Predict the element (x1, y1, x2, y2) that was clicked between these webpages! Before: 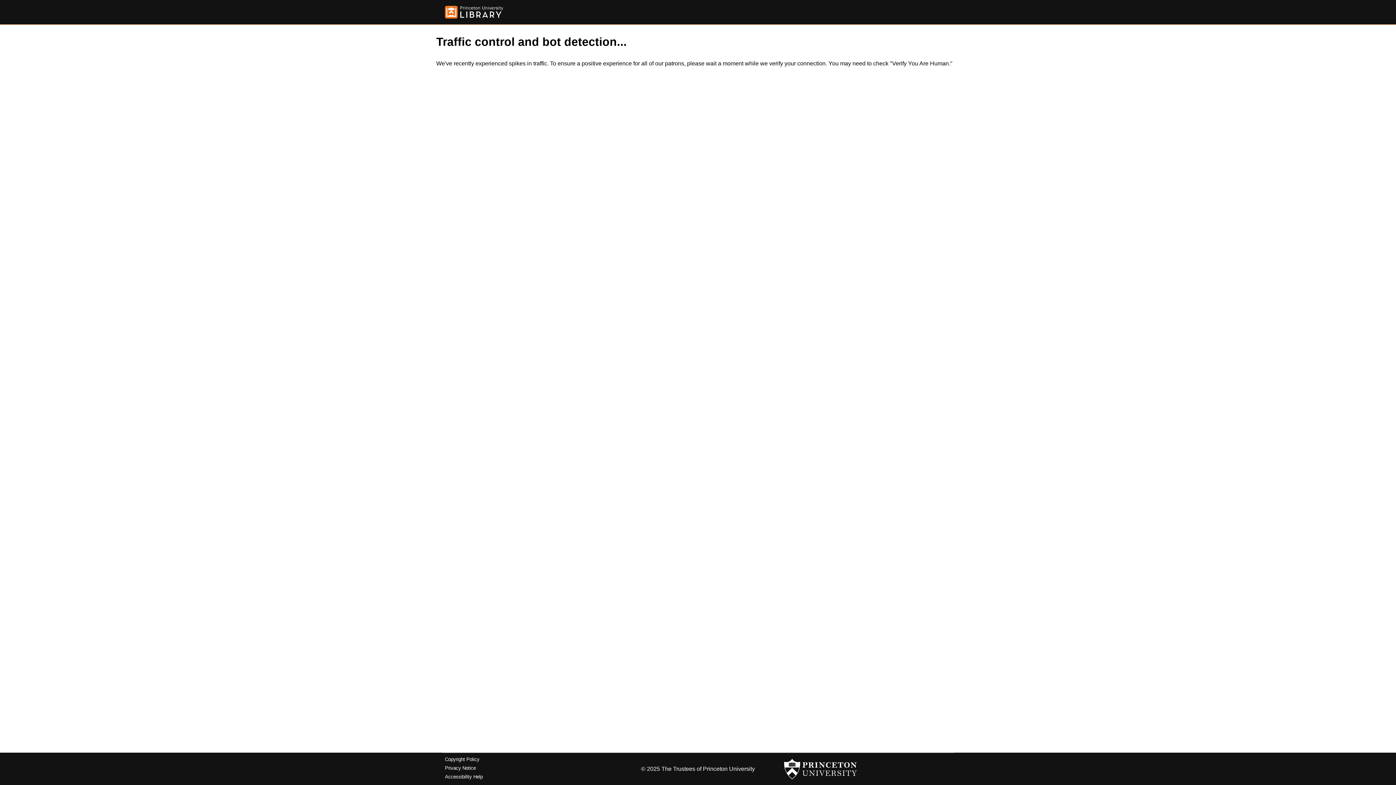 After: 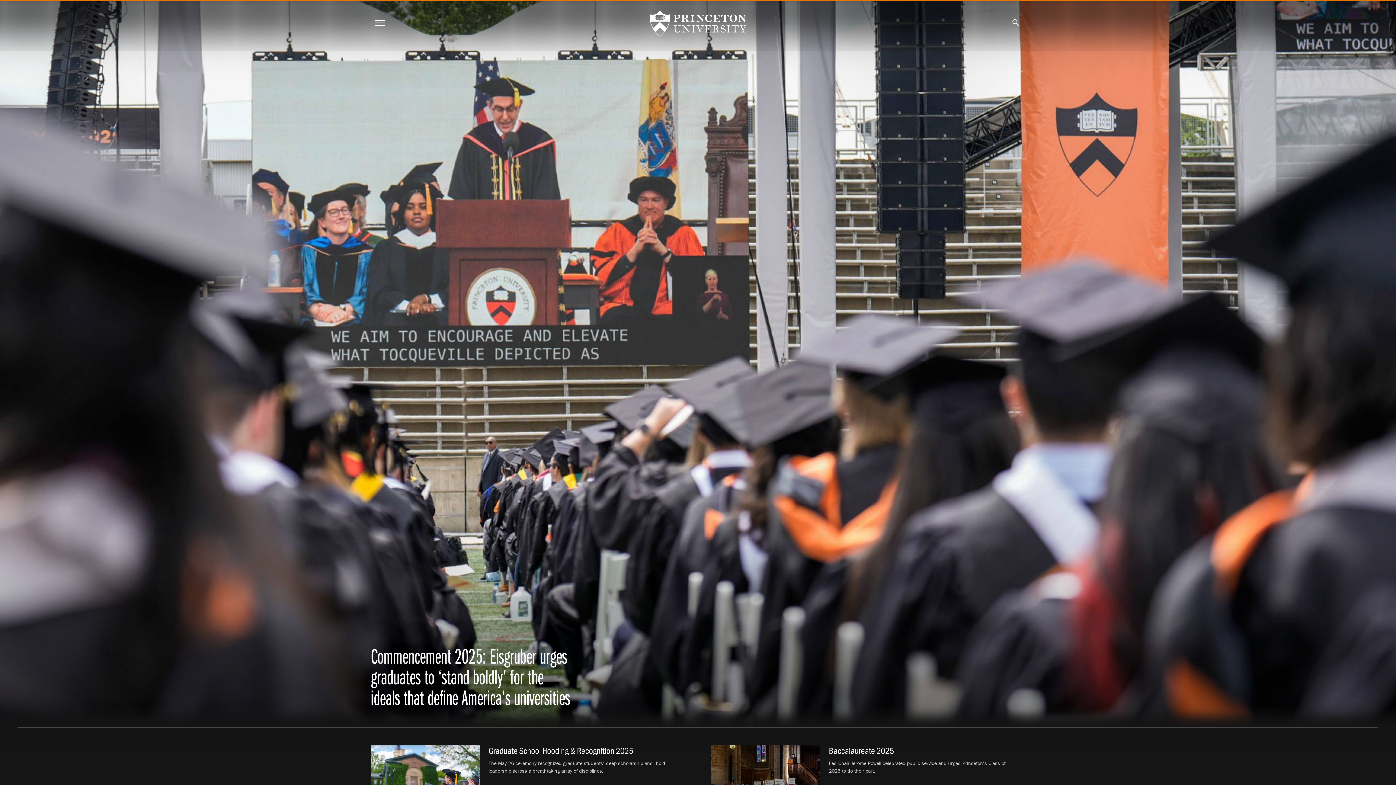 Action: bbox: (784, 756, 857, 782)